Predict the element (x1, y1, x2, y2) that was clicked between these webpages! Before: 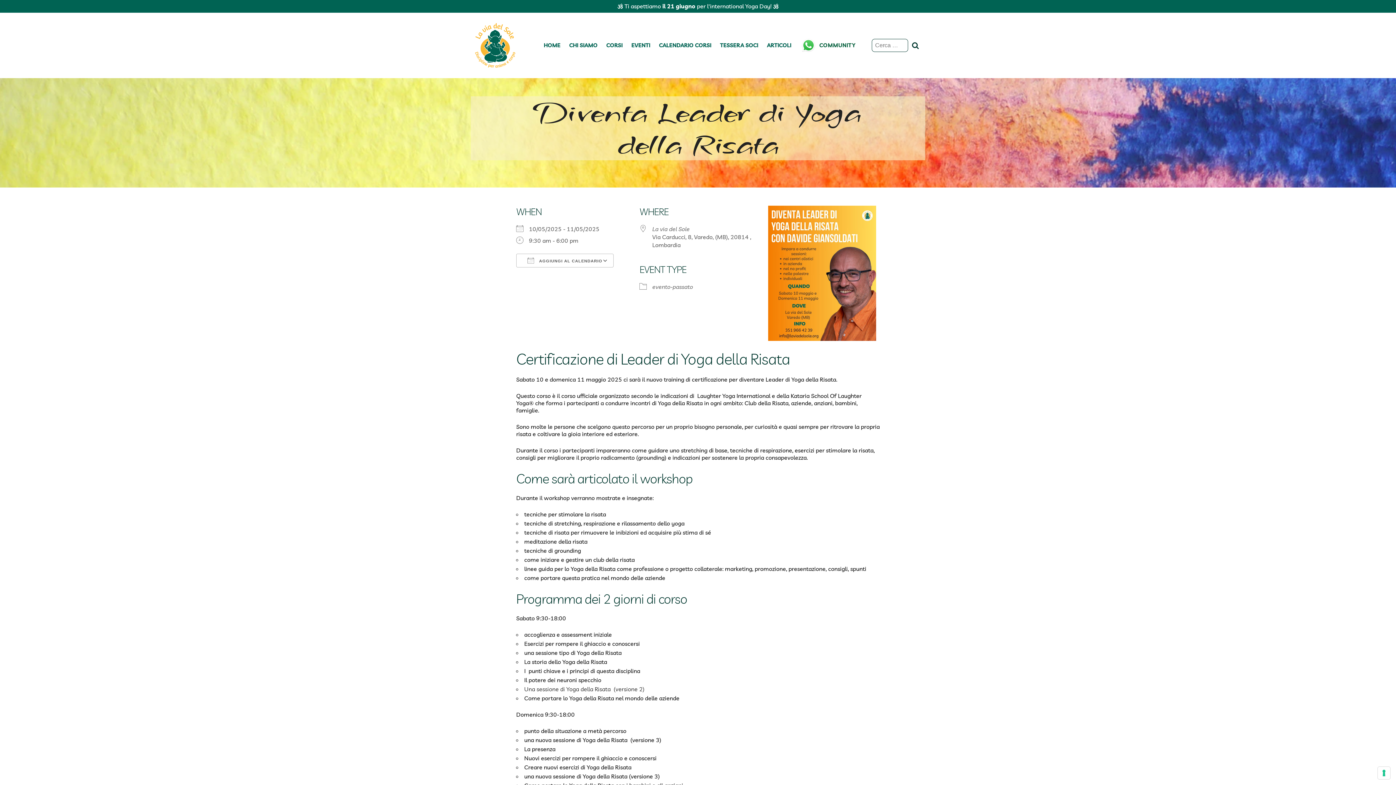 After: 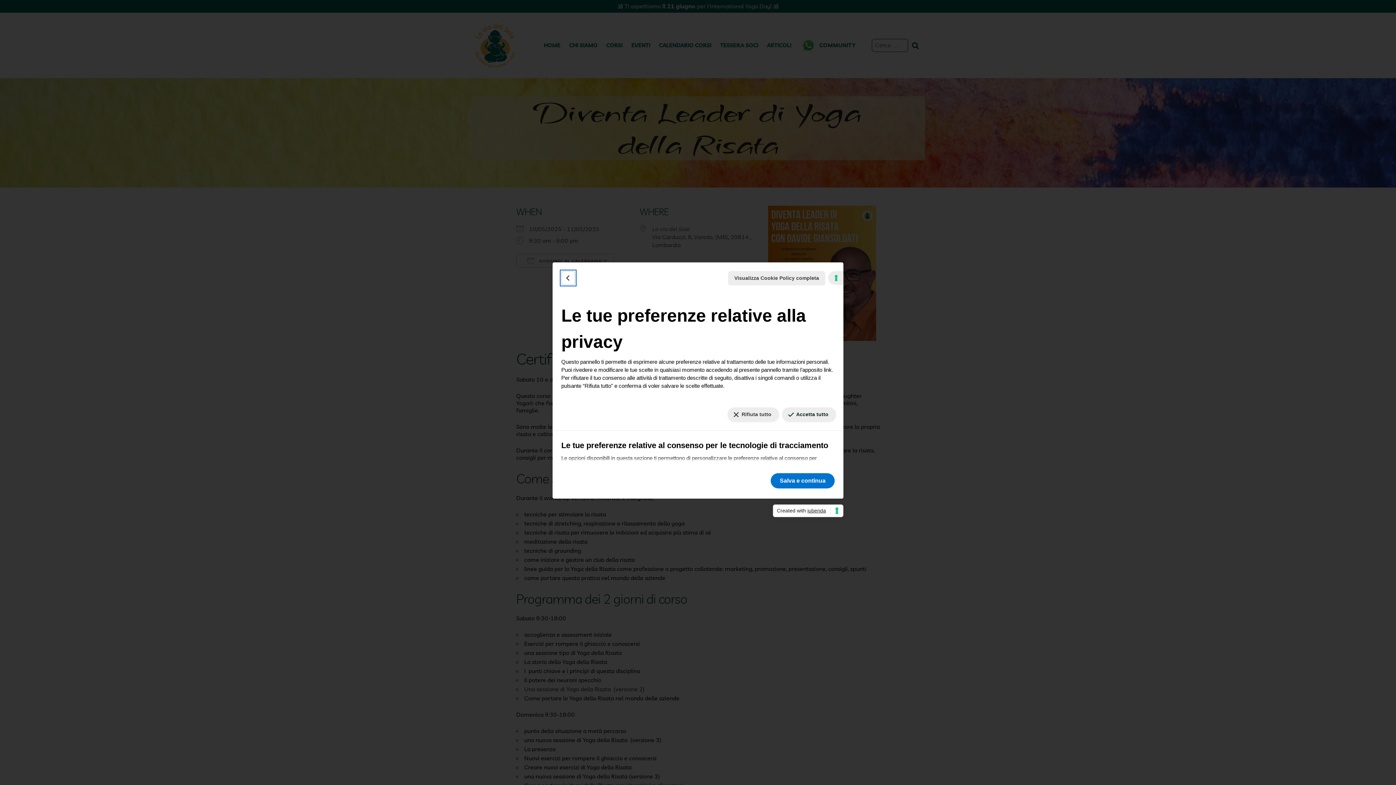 Action: bbox: (1378, 767, 1390, 779) label: Le tue preferenze relative al consenso per le tecnologie di tracciamento